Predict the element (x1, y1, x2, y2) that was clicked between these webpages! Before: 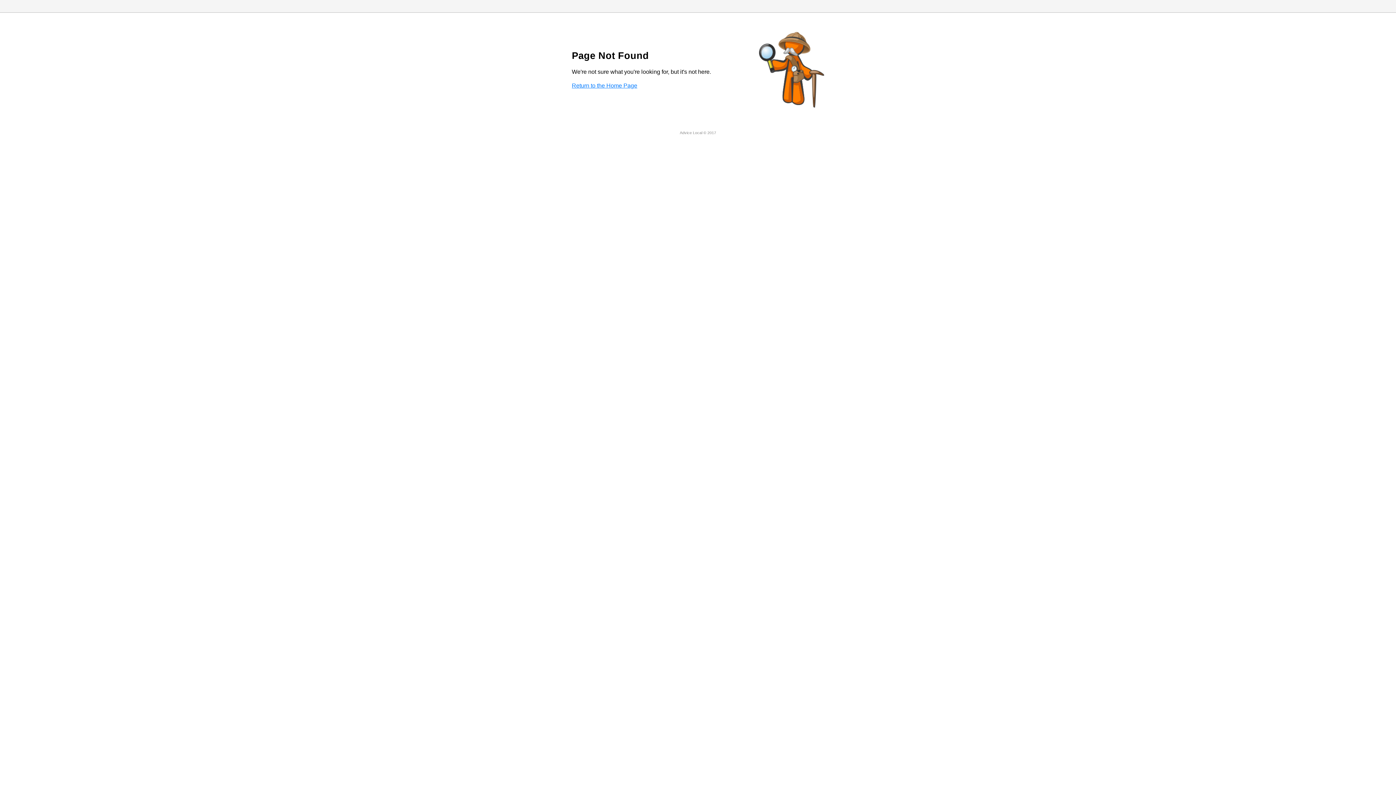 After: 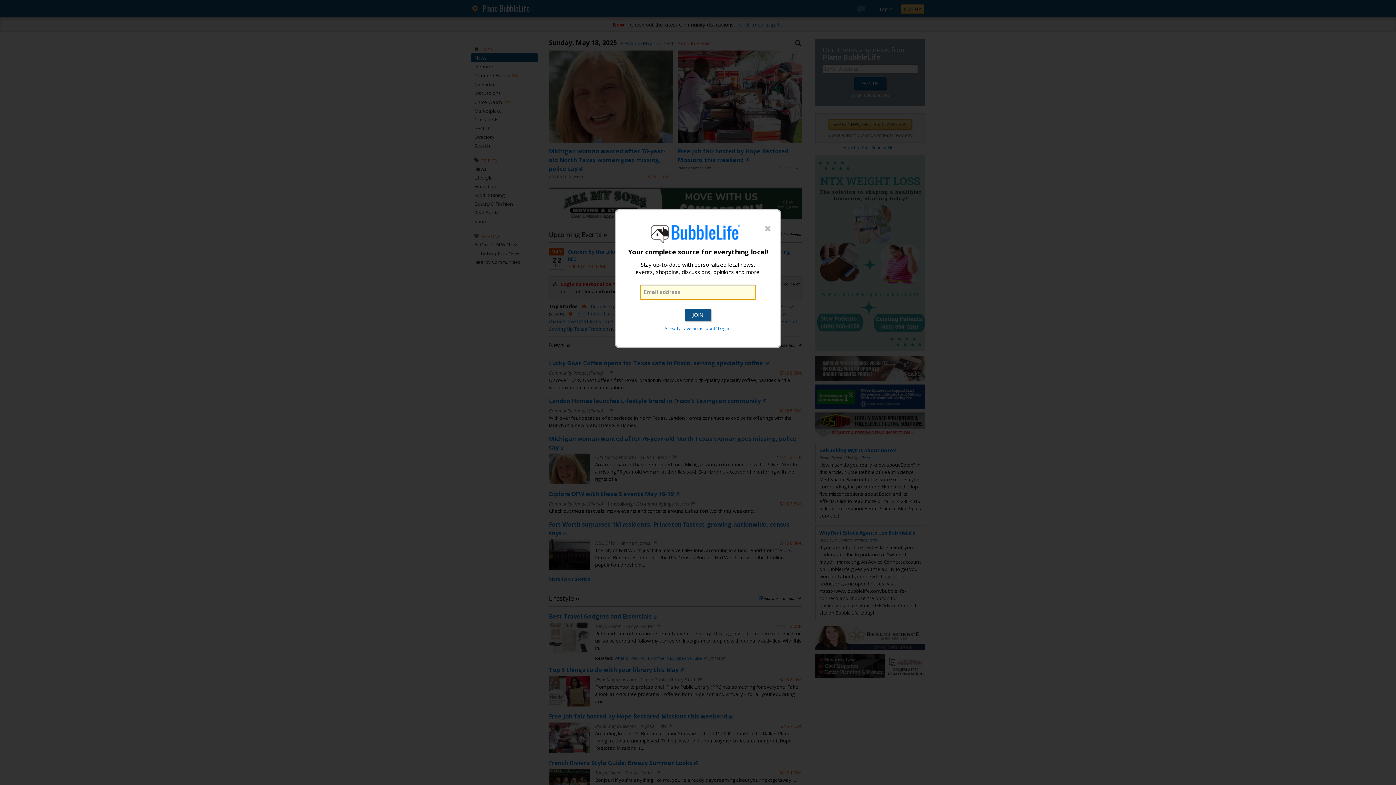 Action: label: Return to the Home Page bbox: (572, 82, 637, 88)